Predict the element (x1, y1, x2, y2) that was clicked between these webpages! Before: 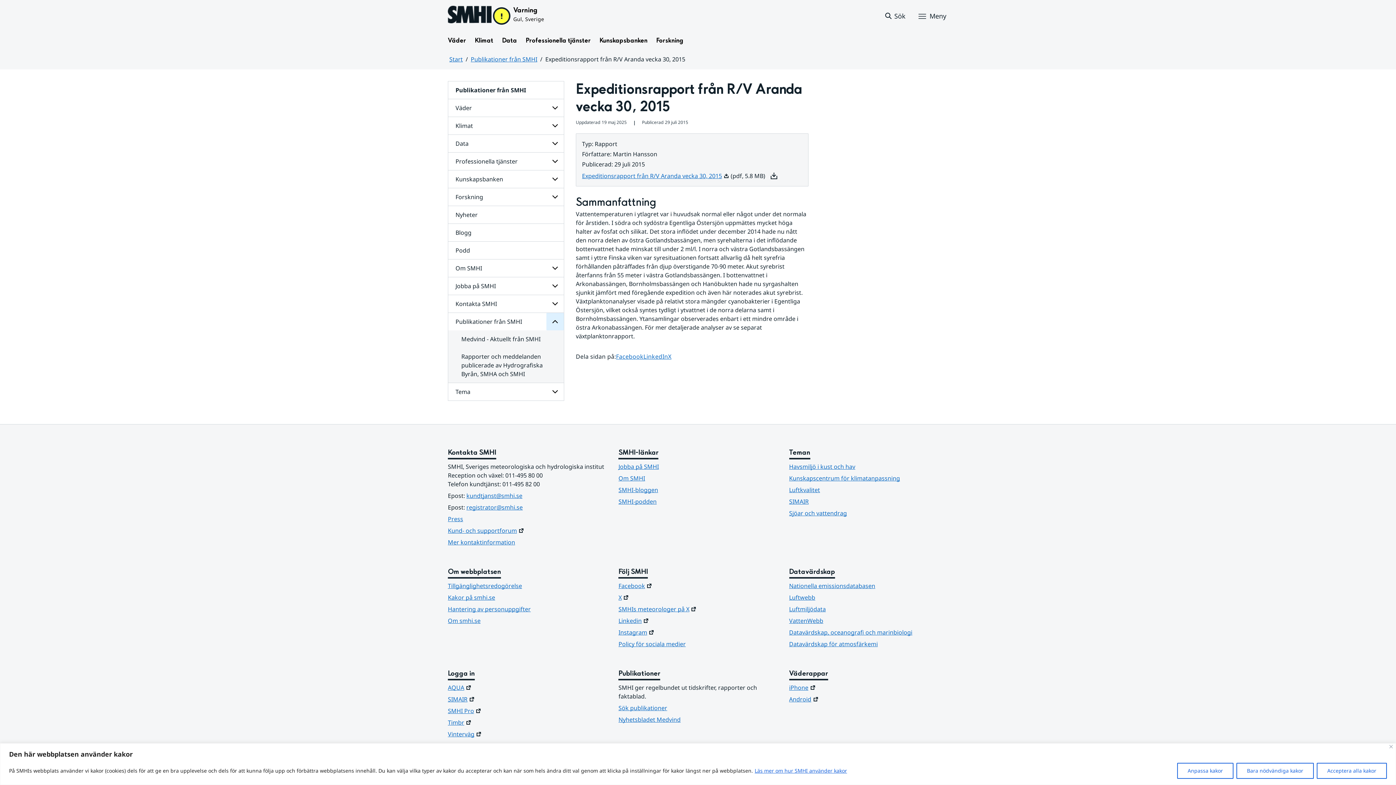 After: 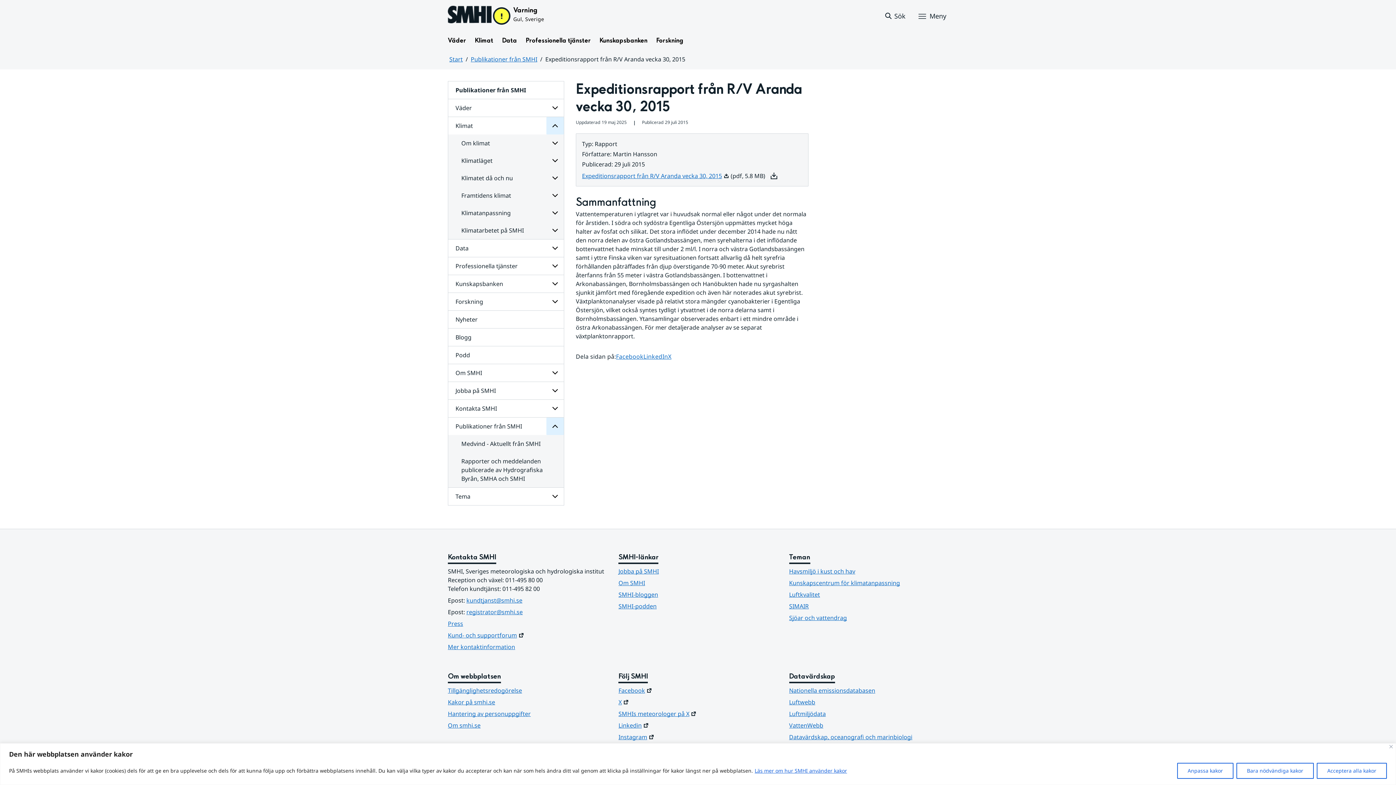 Action: label: Undersidor för Klimat bbox: (546, 117, 563, 134)